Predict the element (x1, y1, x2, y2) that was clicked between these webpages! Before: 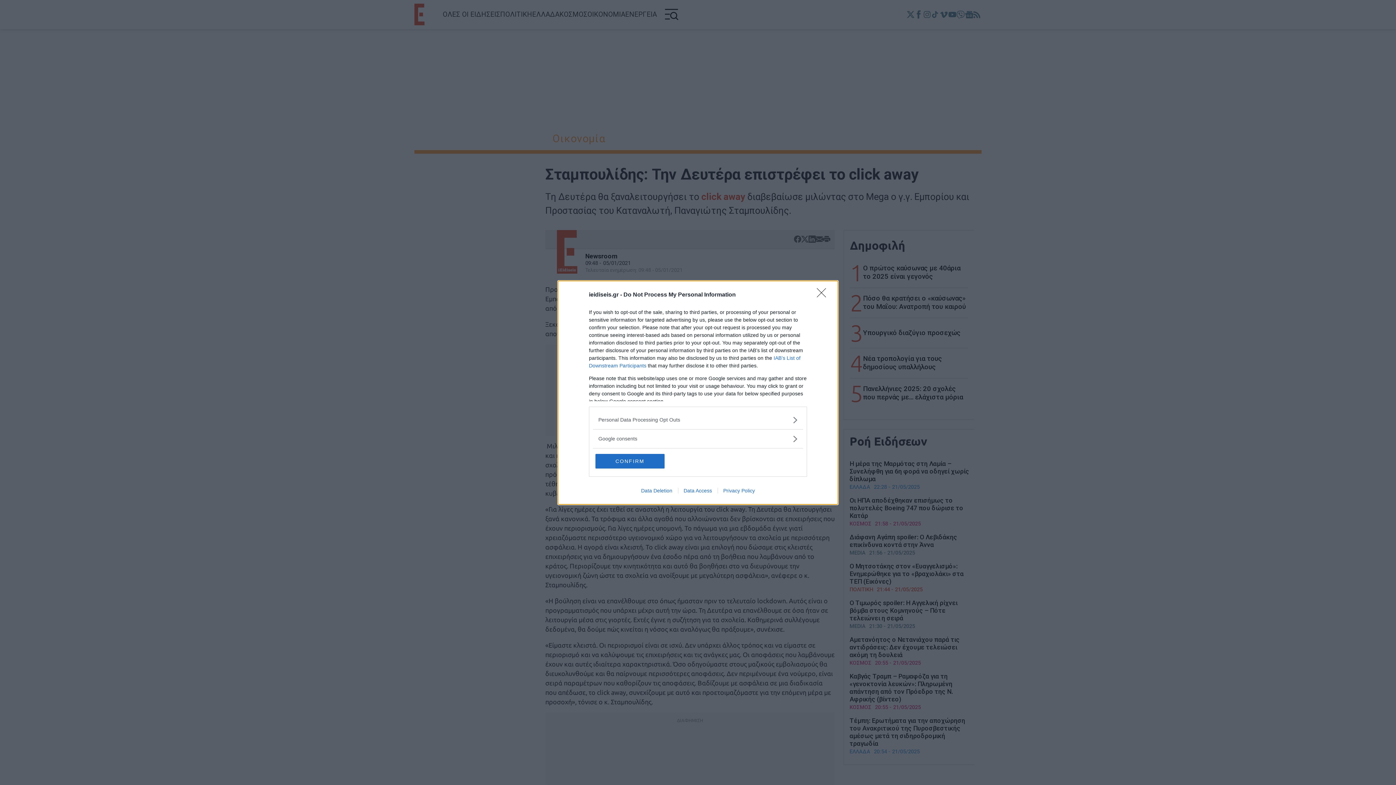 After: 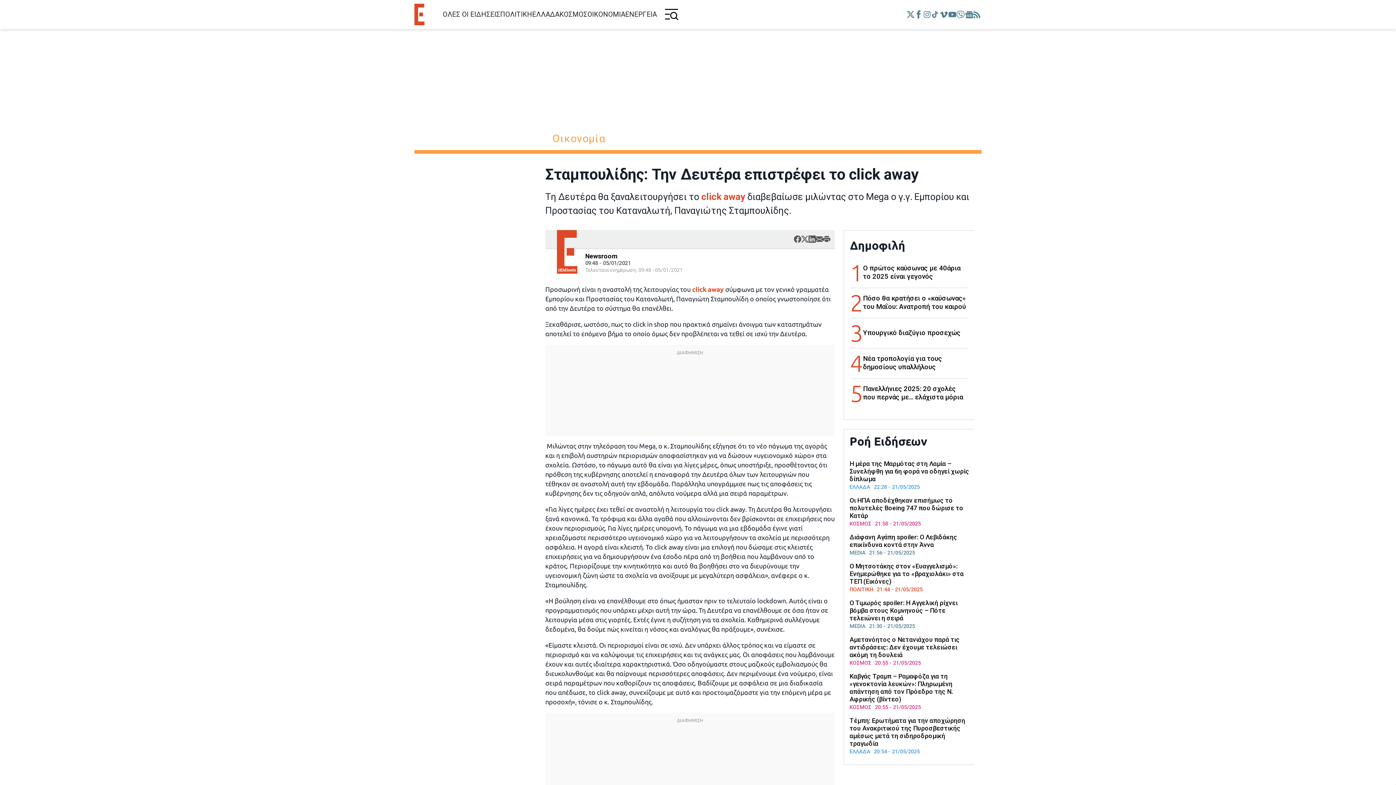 Action: bbox: (595, 454, 664, 468) label: CONFIRM